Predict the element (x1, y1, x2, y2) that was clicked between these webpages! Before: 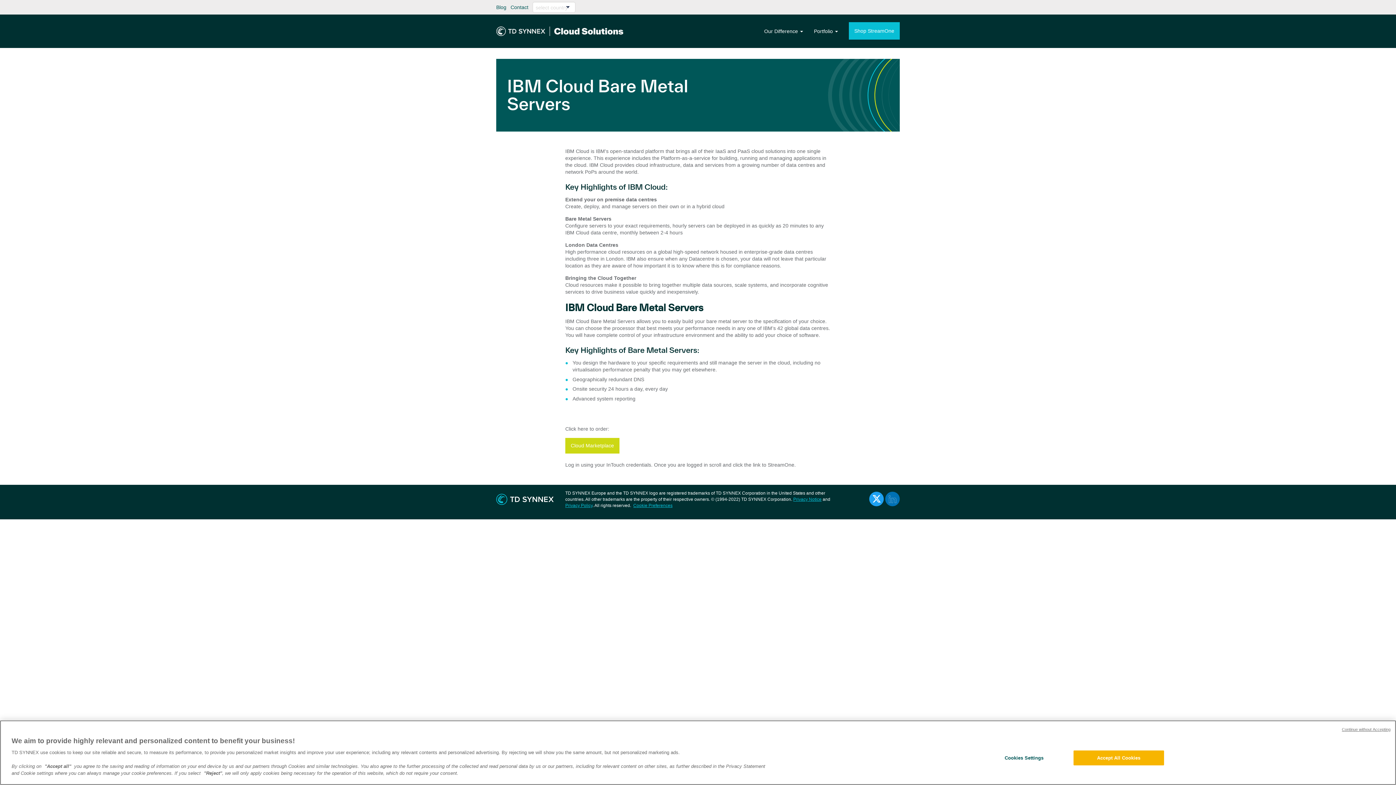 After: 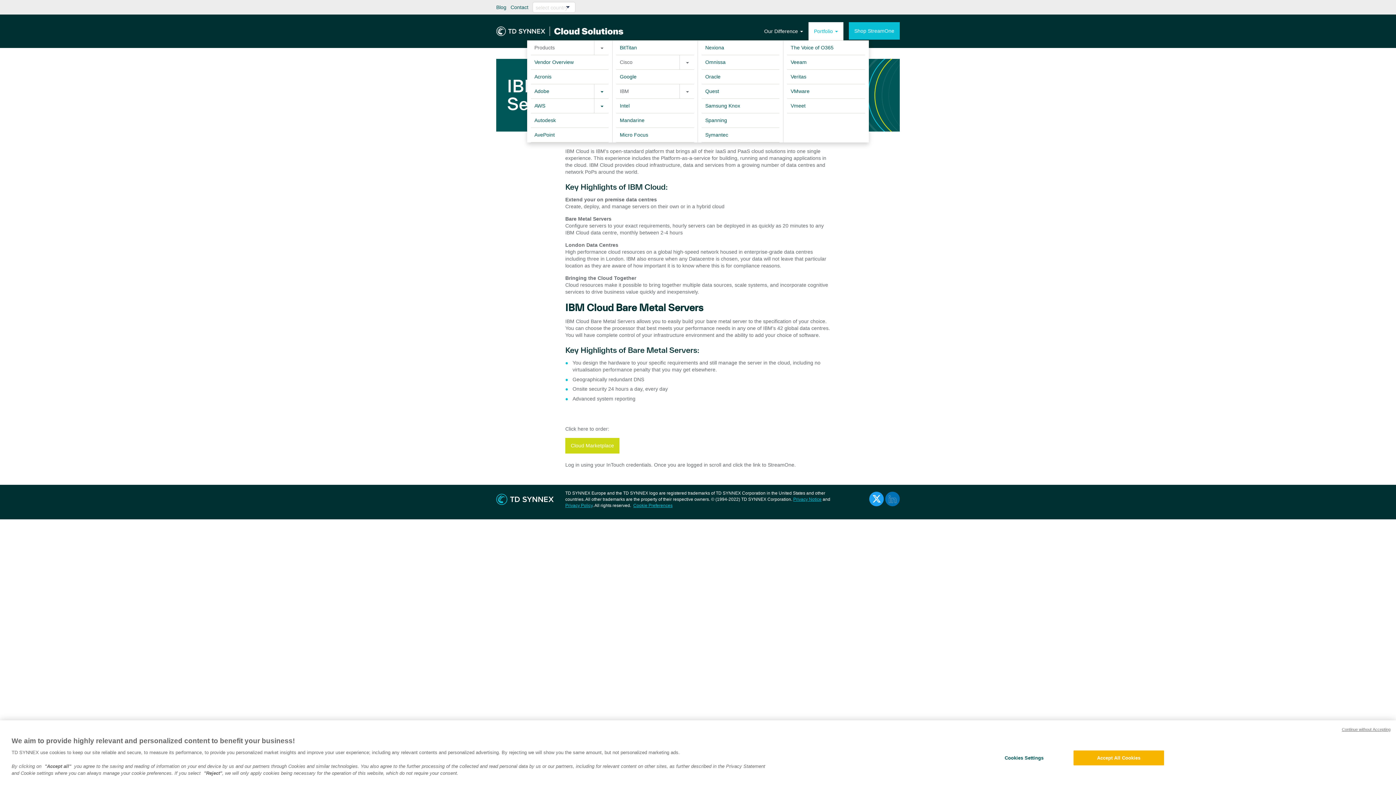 Action: bbox: (808, 22, 843, 40) label: Portfolio 